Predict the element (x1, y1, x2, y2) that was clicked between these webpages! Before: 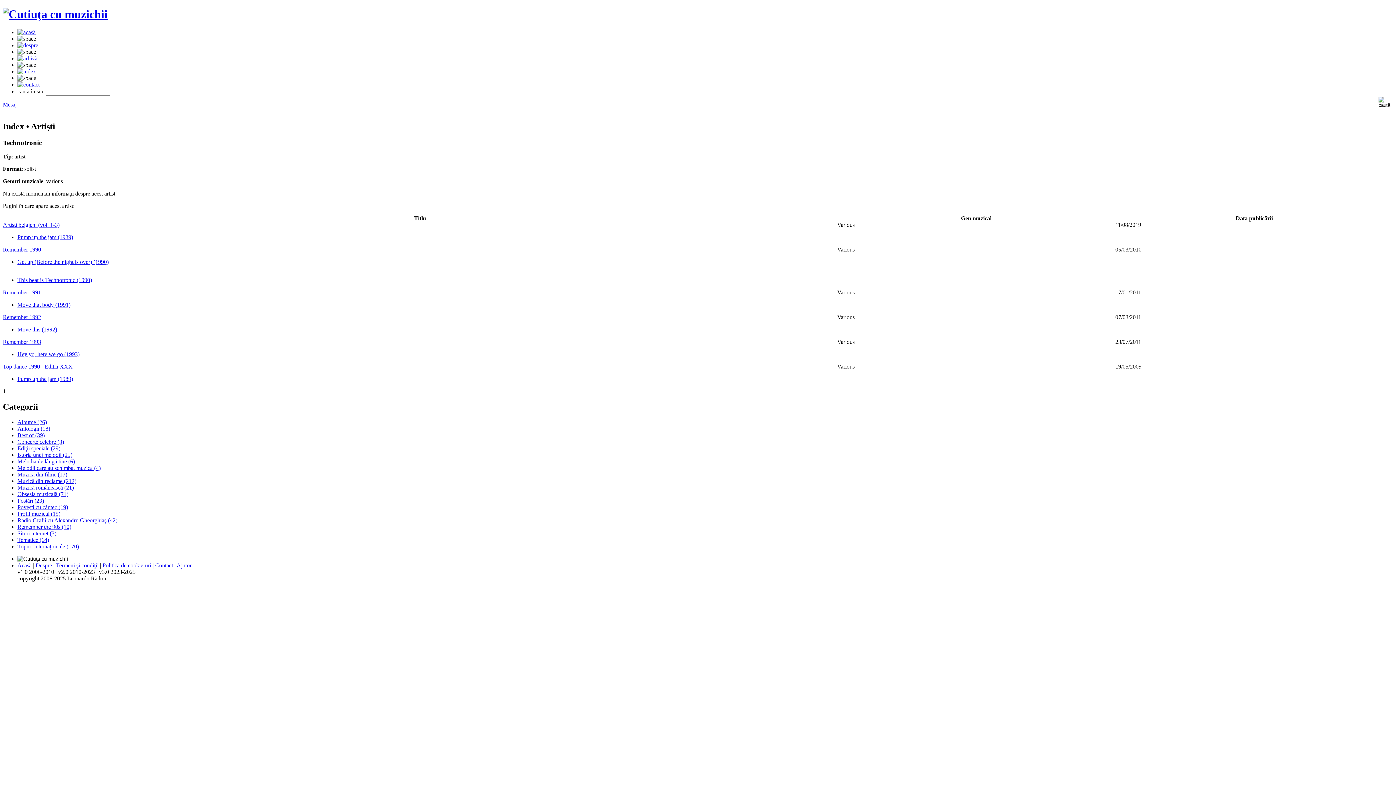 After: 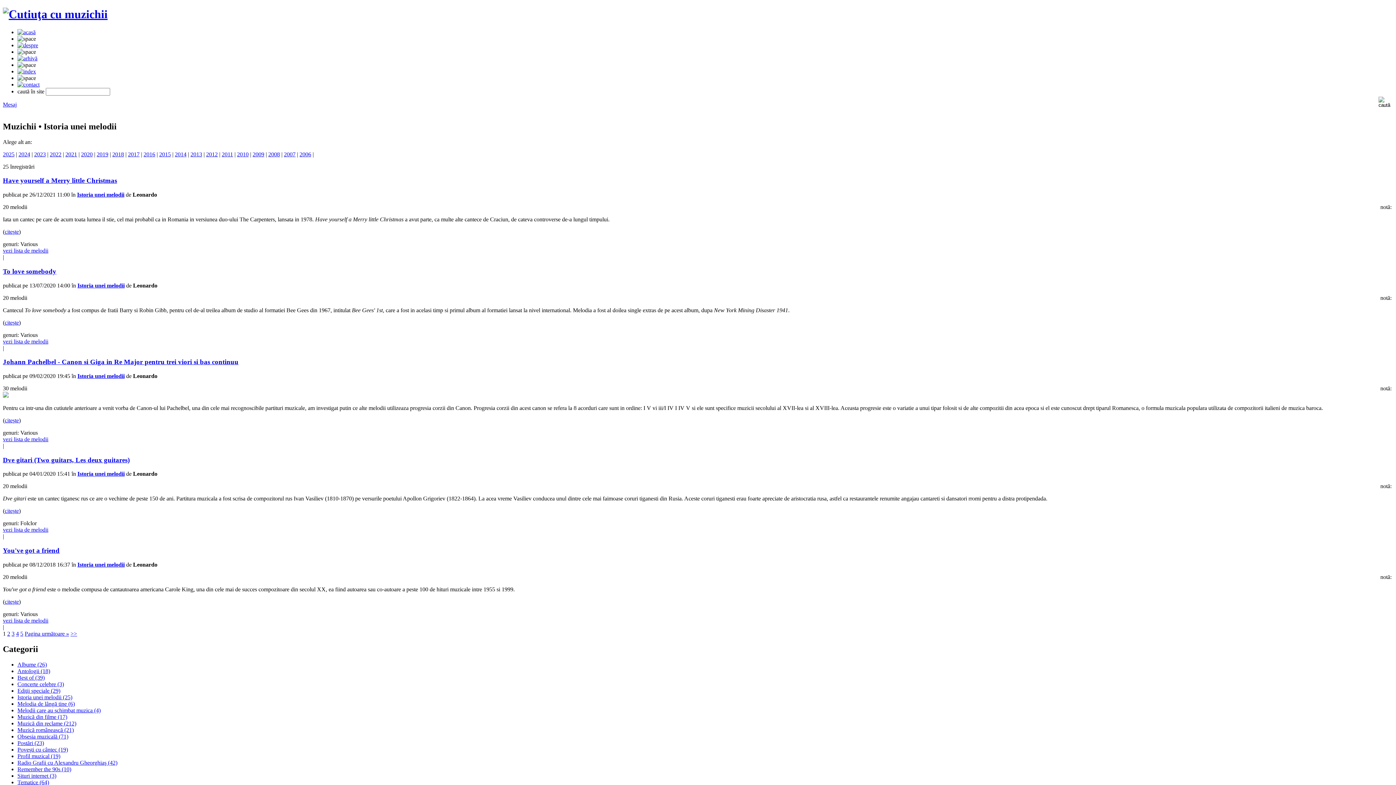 Action: label: Istoria unei melodii (25) bbox: (17, 452, 72, 458)